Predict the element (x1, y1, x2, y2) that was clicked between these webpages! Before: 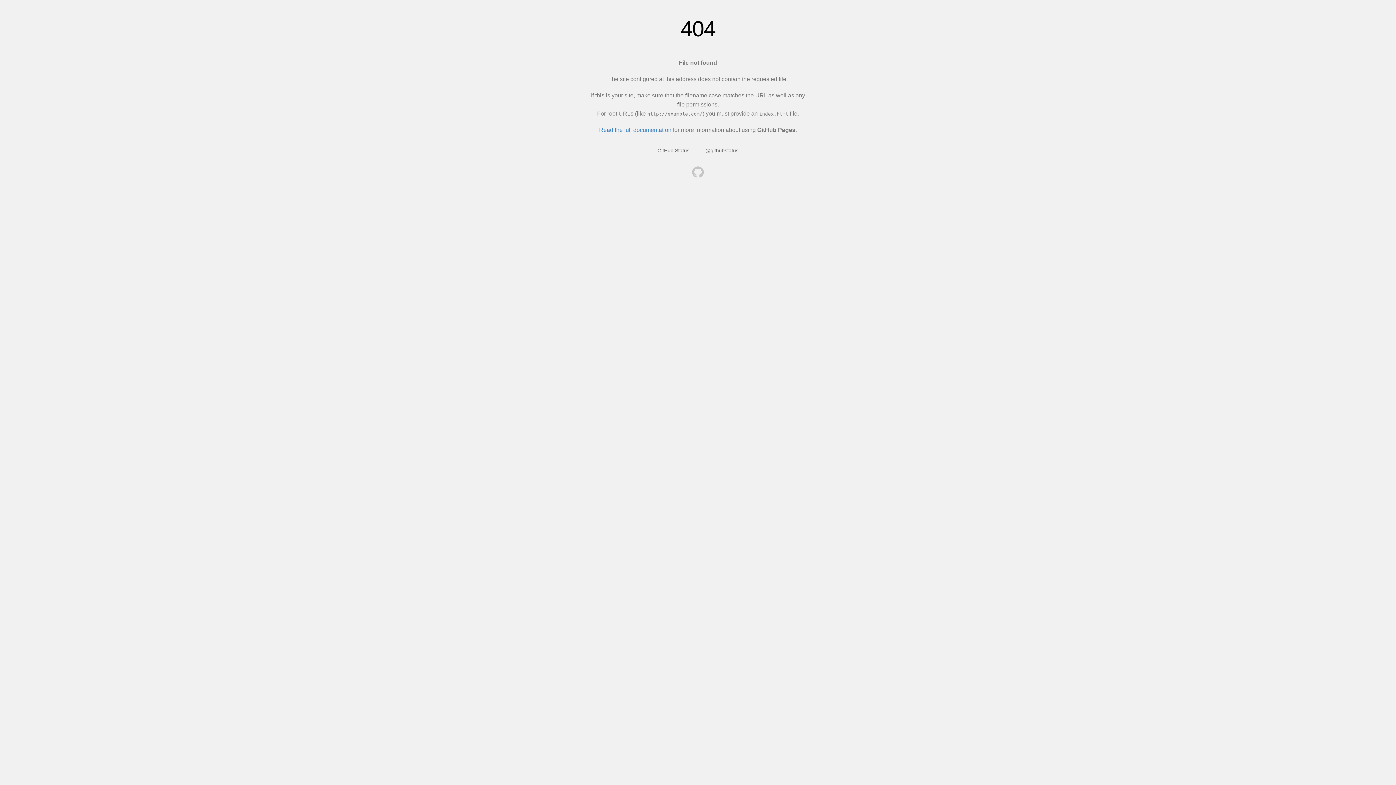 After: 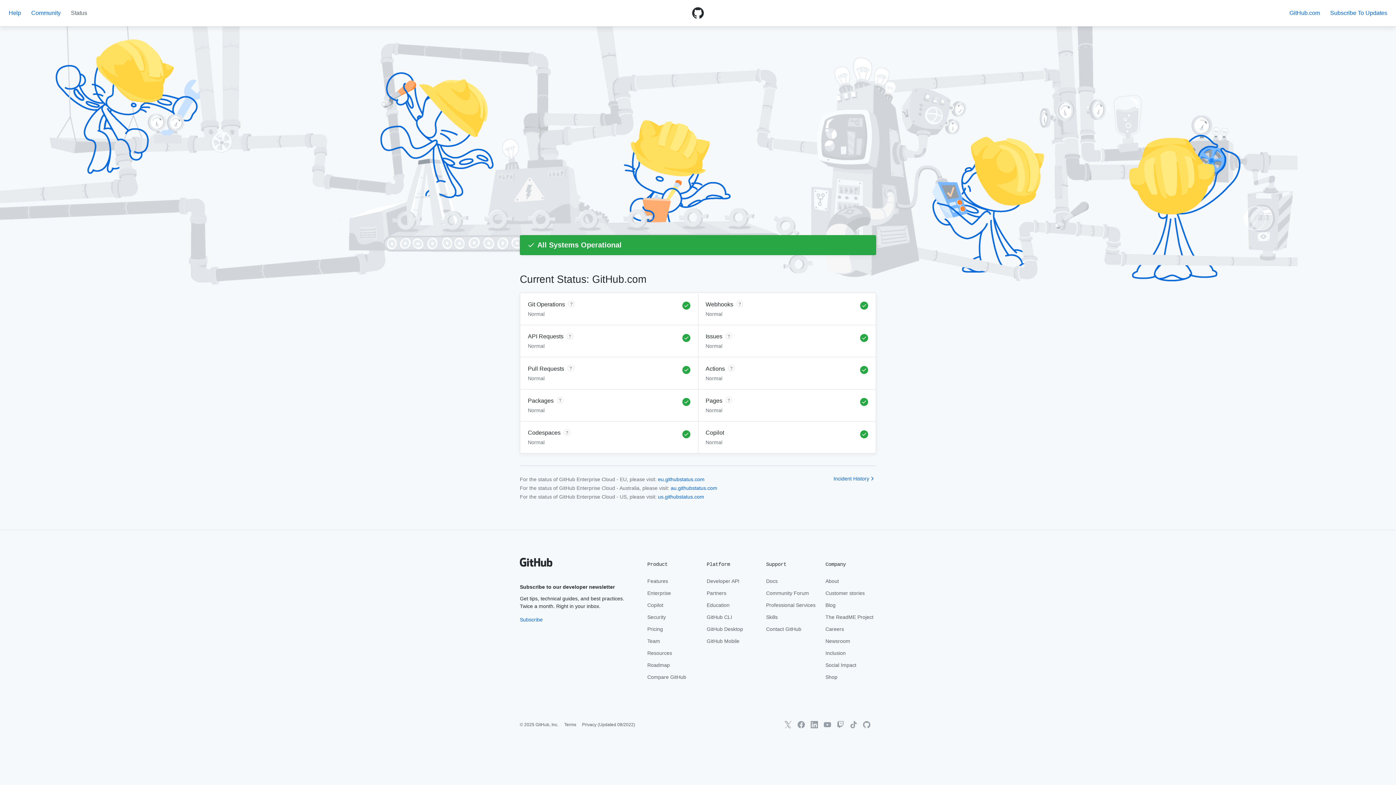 Action: label: GitHub Status bbox: (657, 147, 689, 153)